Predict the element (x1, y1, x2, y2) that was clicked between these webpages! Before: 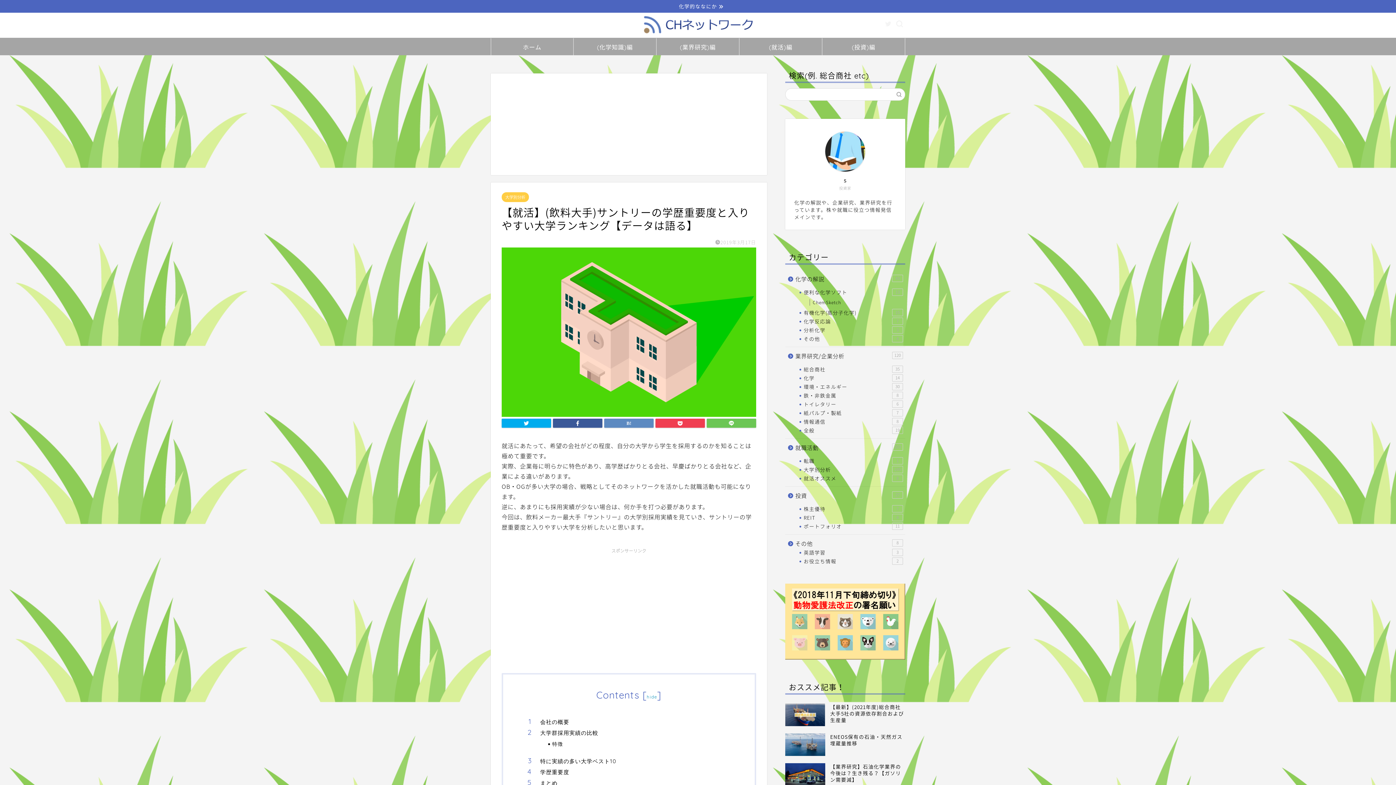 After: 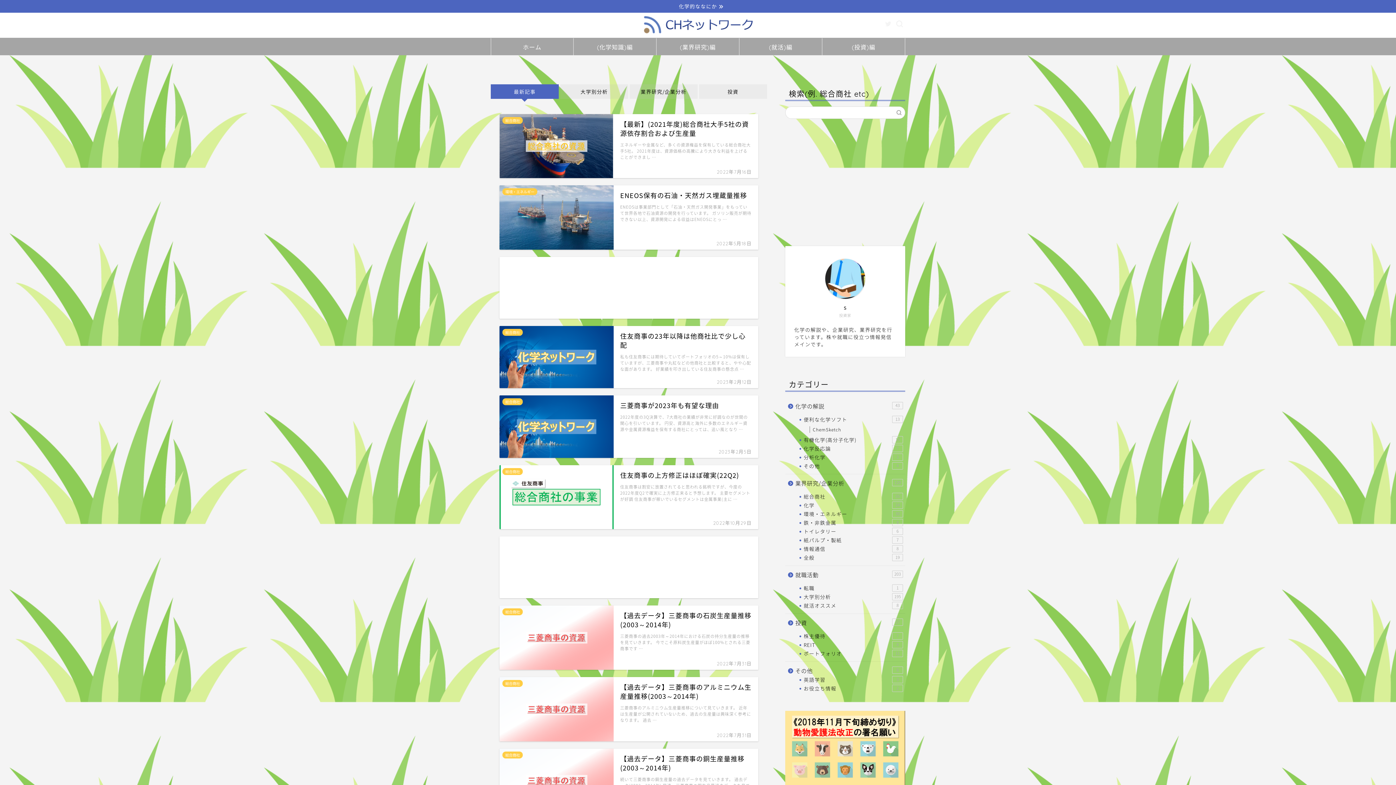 Action: bbox: (643, 32, 753, 35)